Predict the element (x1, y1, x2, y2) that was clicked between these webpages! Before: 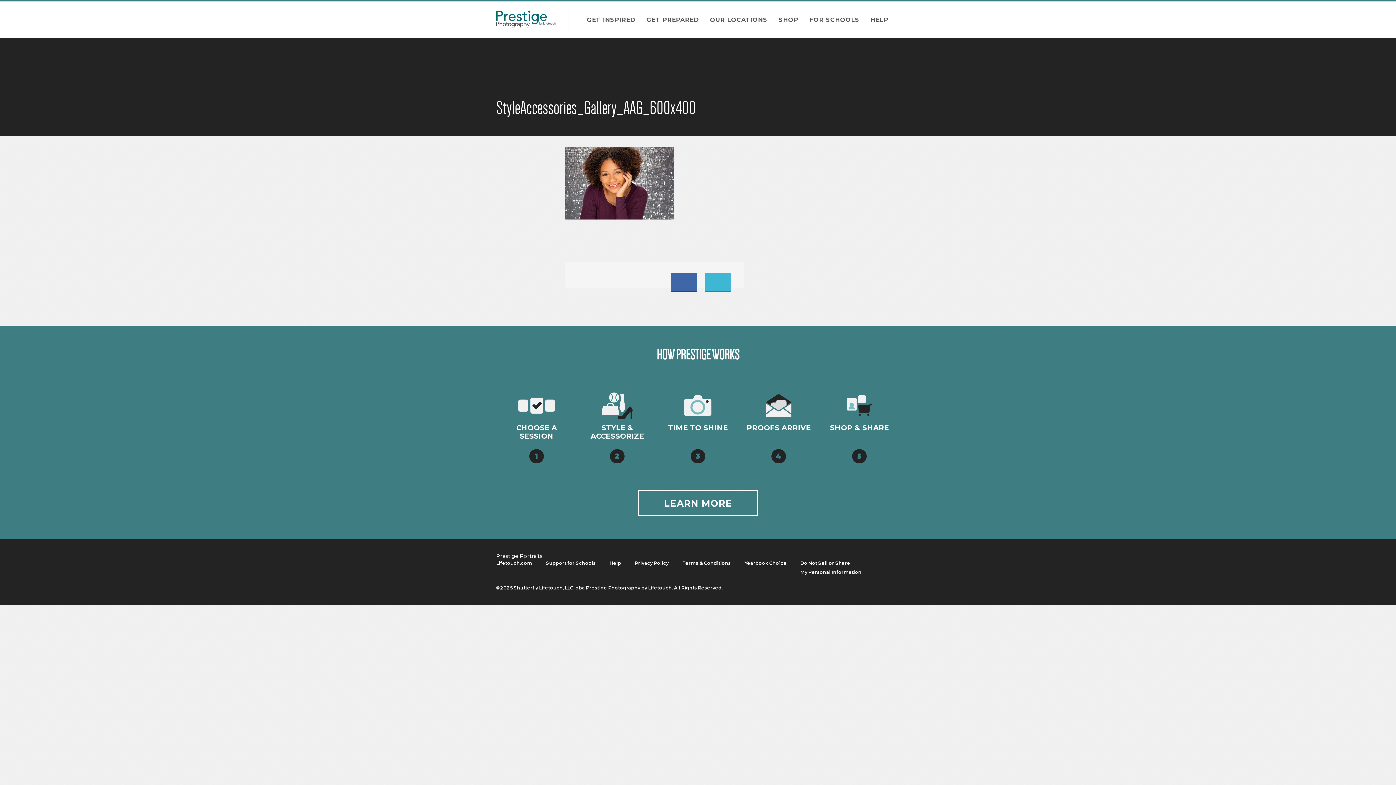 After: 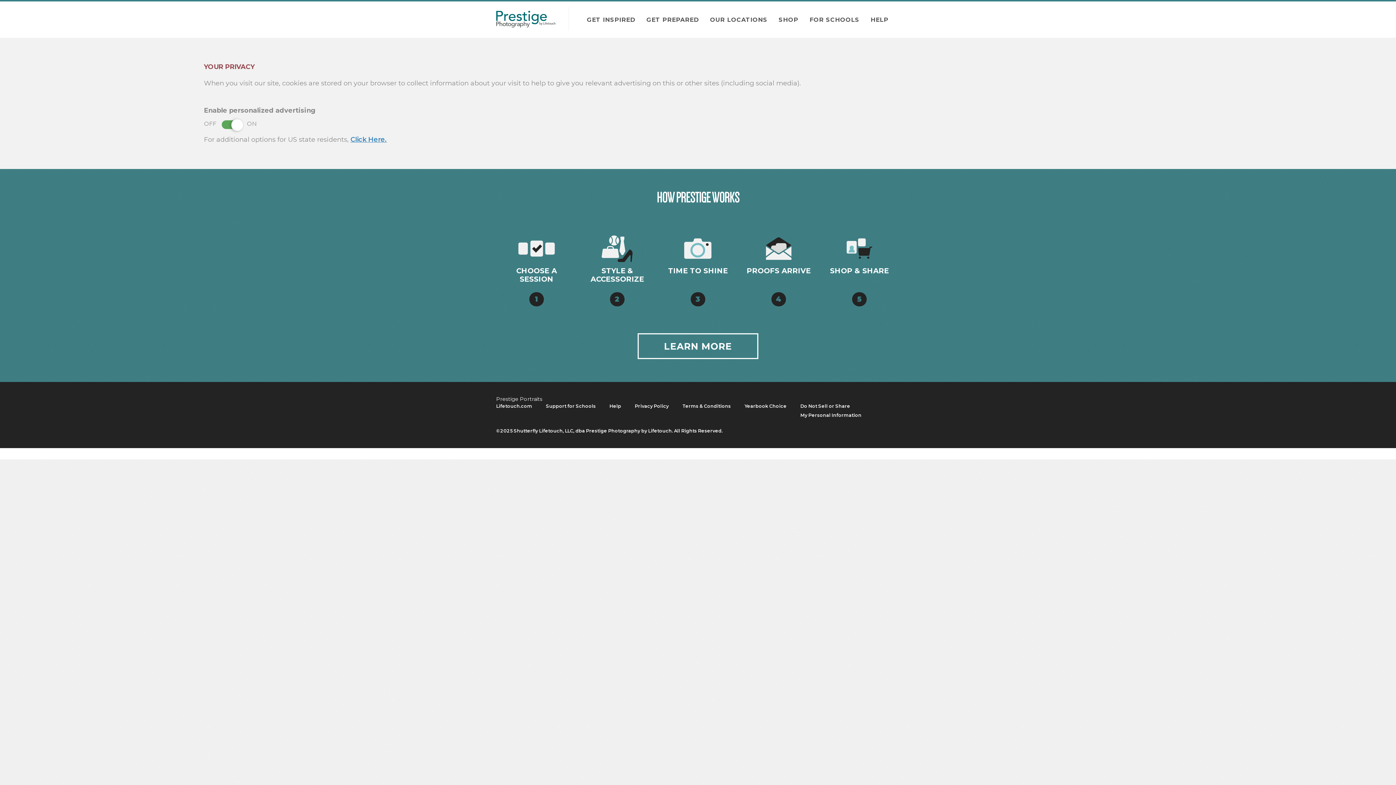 Action: label: Do Not Sell or Share
My Personal Information bbox: (800, 558, 861, 577)